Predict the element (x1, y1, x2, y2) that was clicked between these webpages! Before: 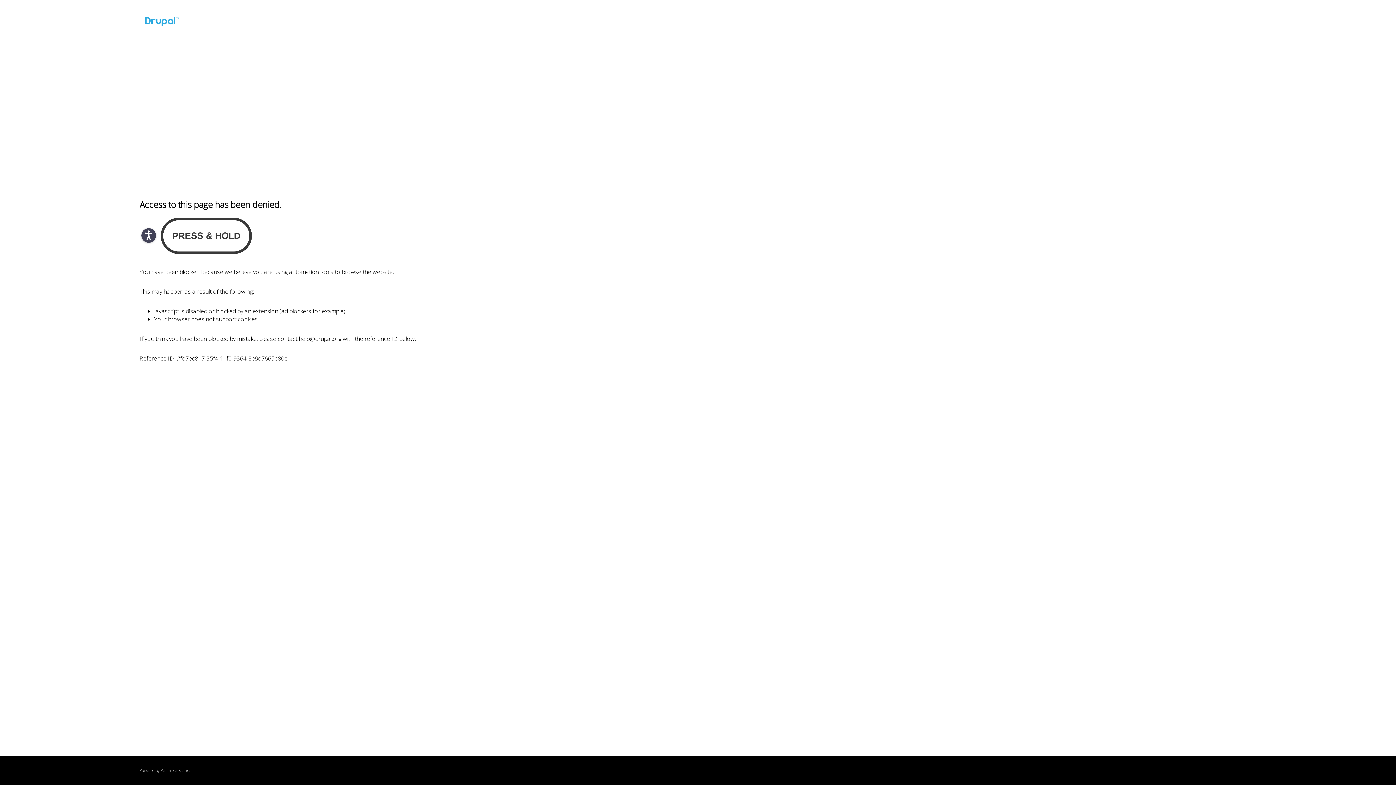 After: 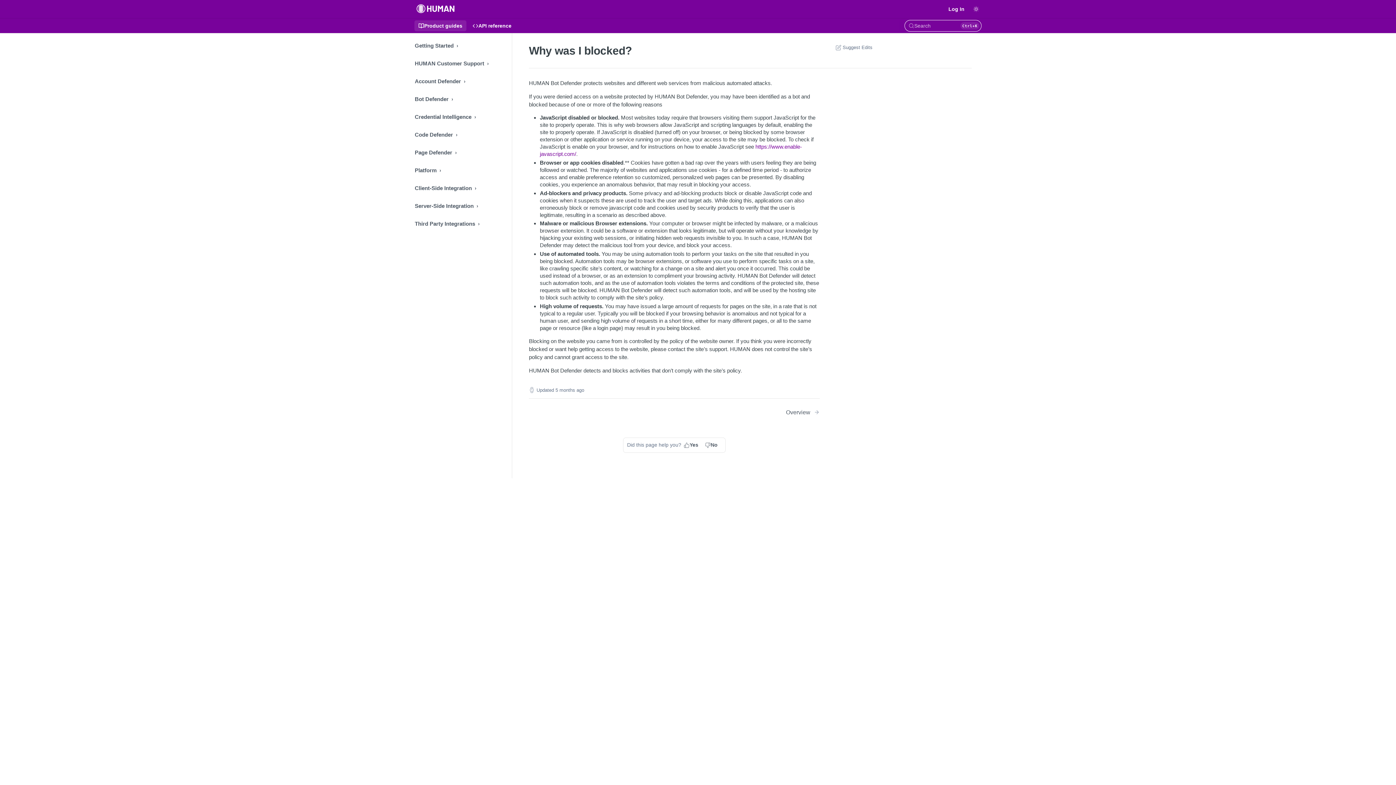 Action: bbox: (160, 768, 180, 773) label: PerimeterX